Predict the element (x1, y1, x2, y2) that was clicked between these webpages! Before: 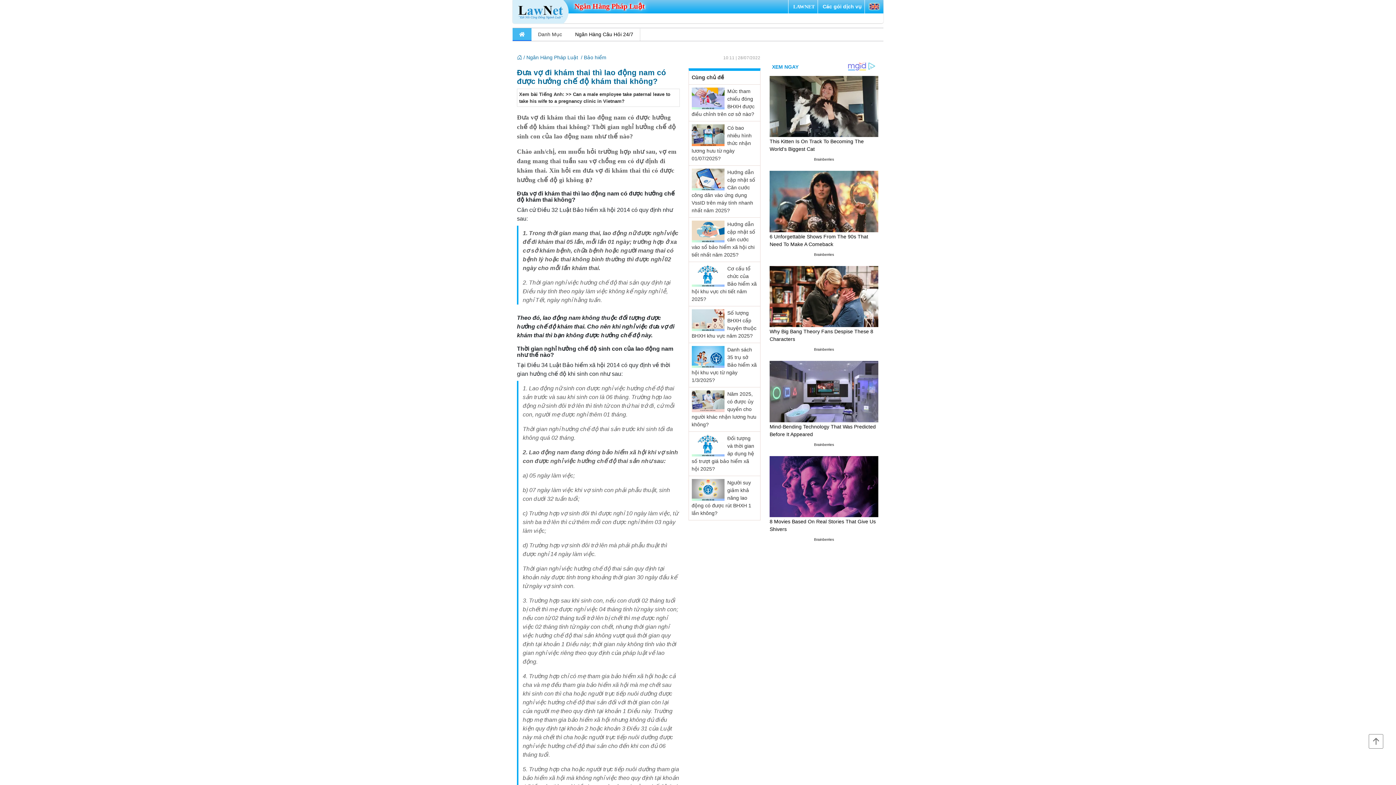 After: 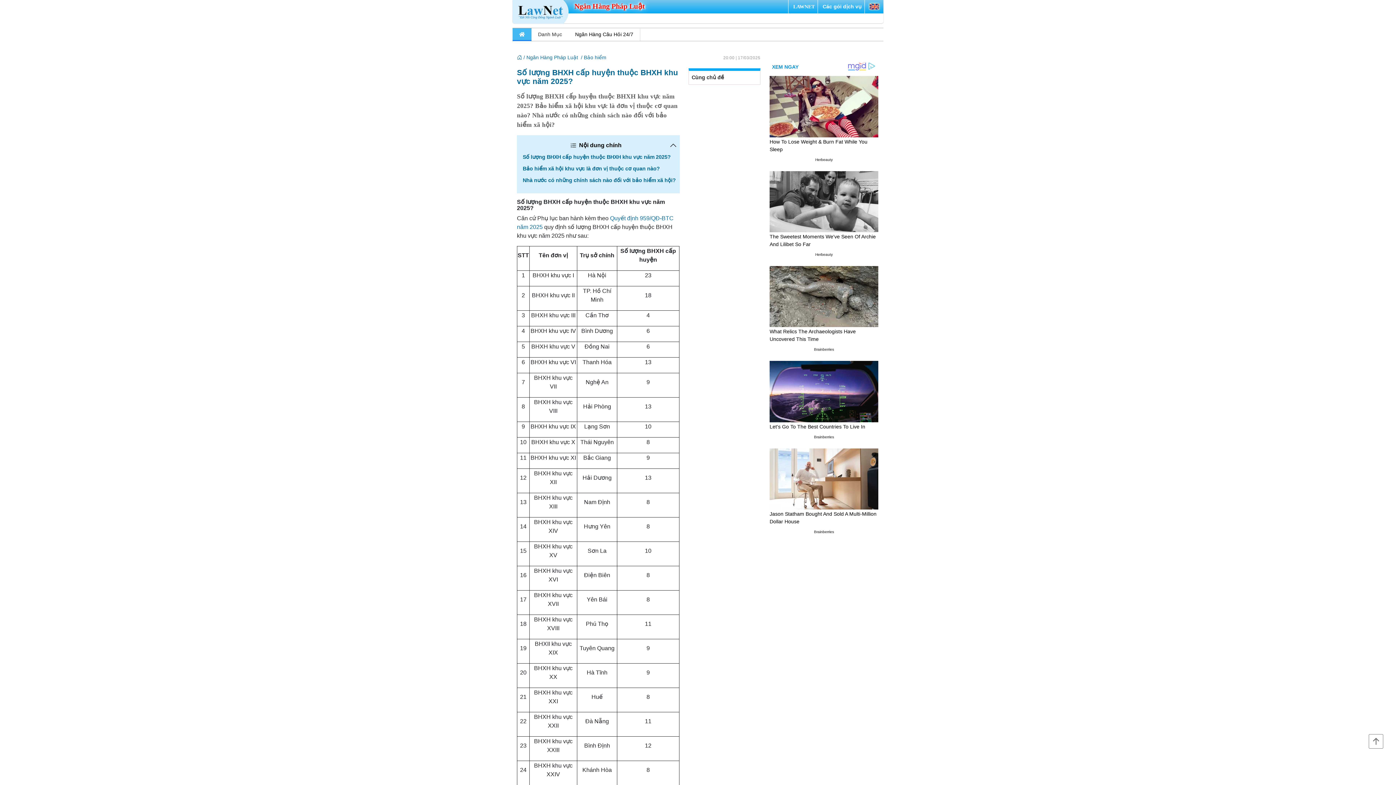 Action: label: Số lượng BHXH cấp huyện thuộc BHXH khu vực năm 2025? bbox: (688, 306, 760, 342)